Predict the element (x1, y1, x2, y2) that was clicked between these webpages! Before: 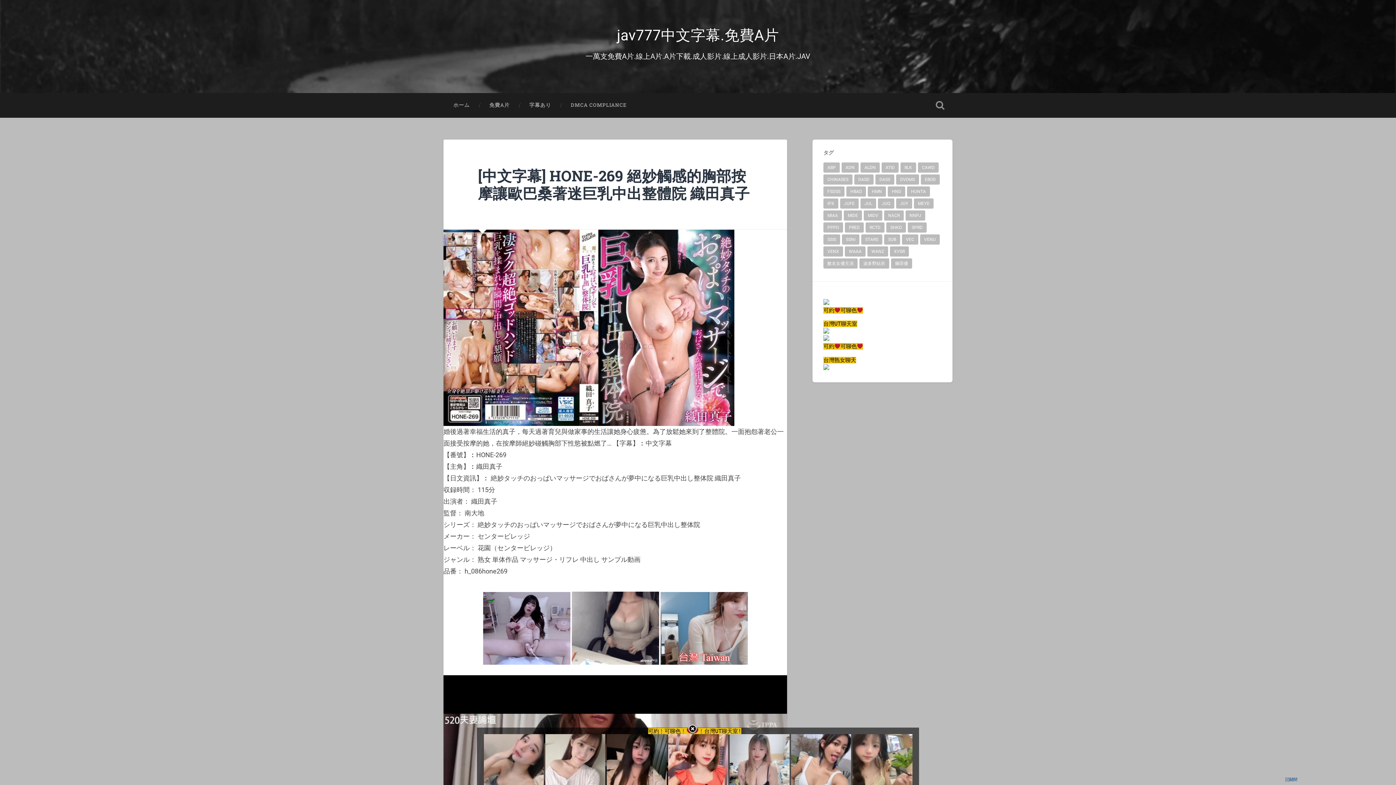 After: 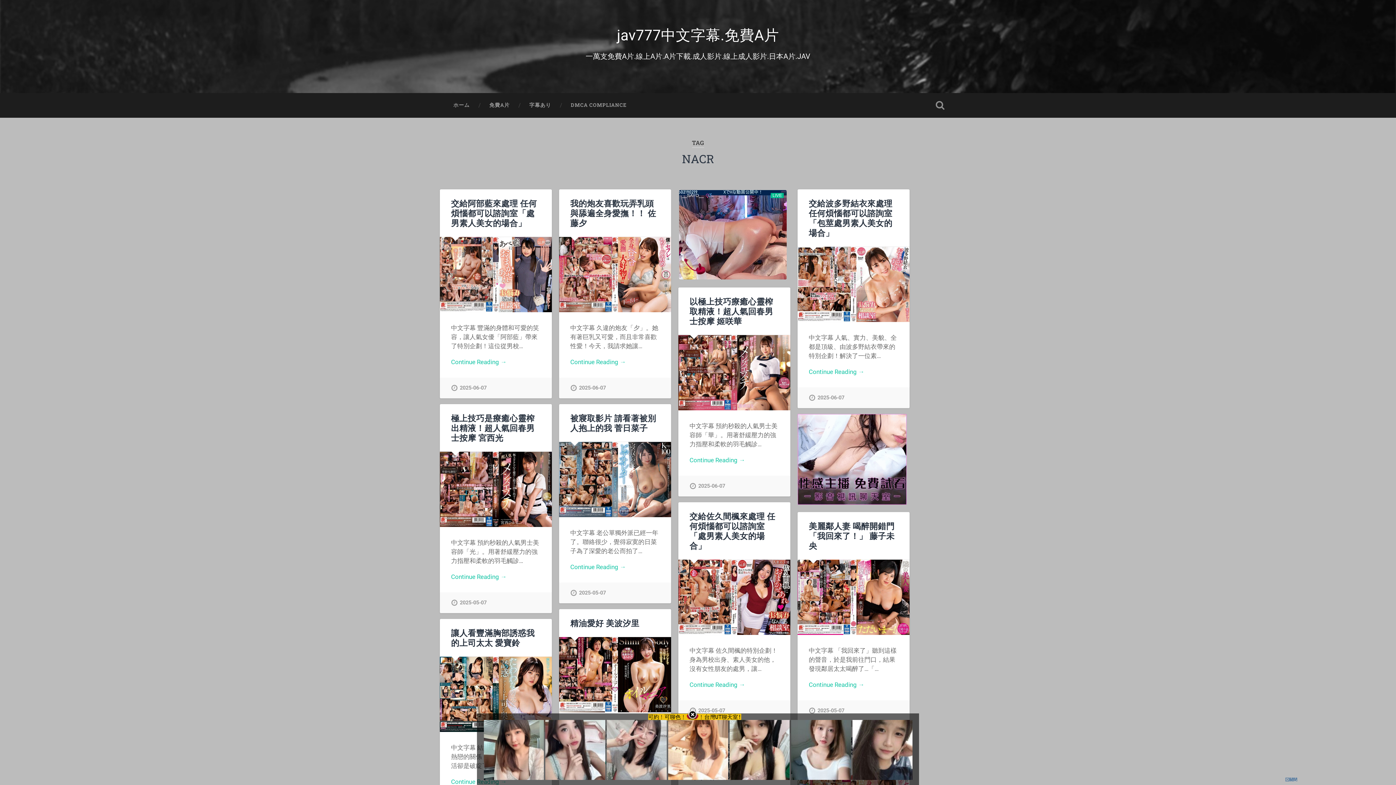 Action: bbox: (884, 210, 904, 220) label: NACR